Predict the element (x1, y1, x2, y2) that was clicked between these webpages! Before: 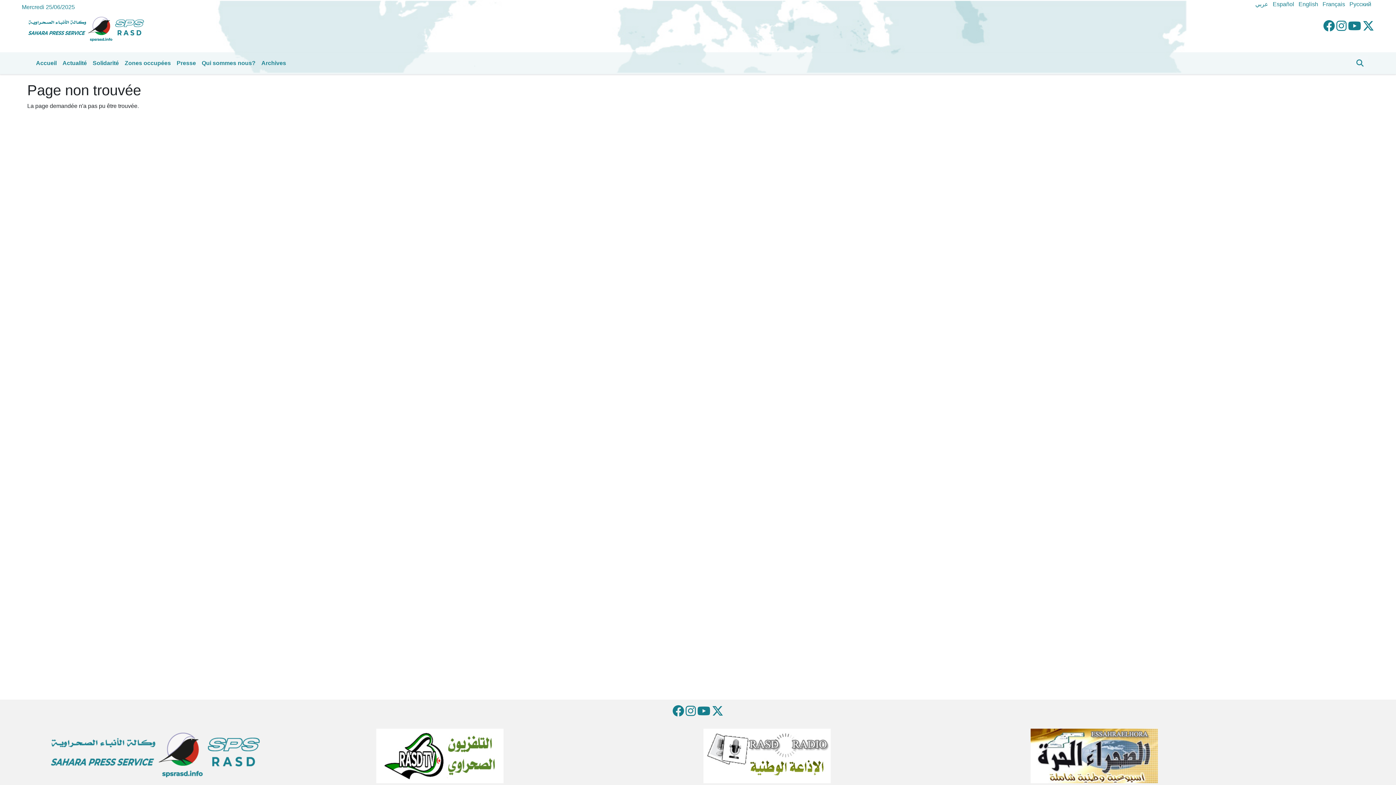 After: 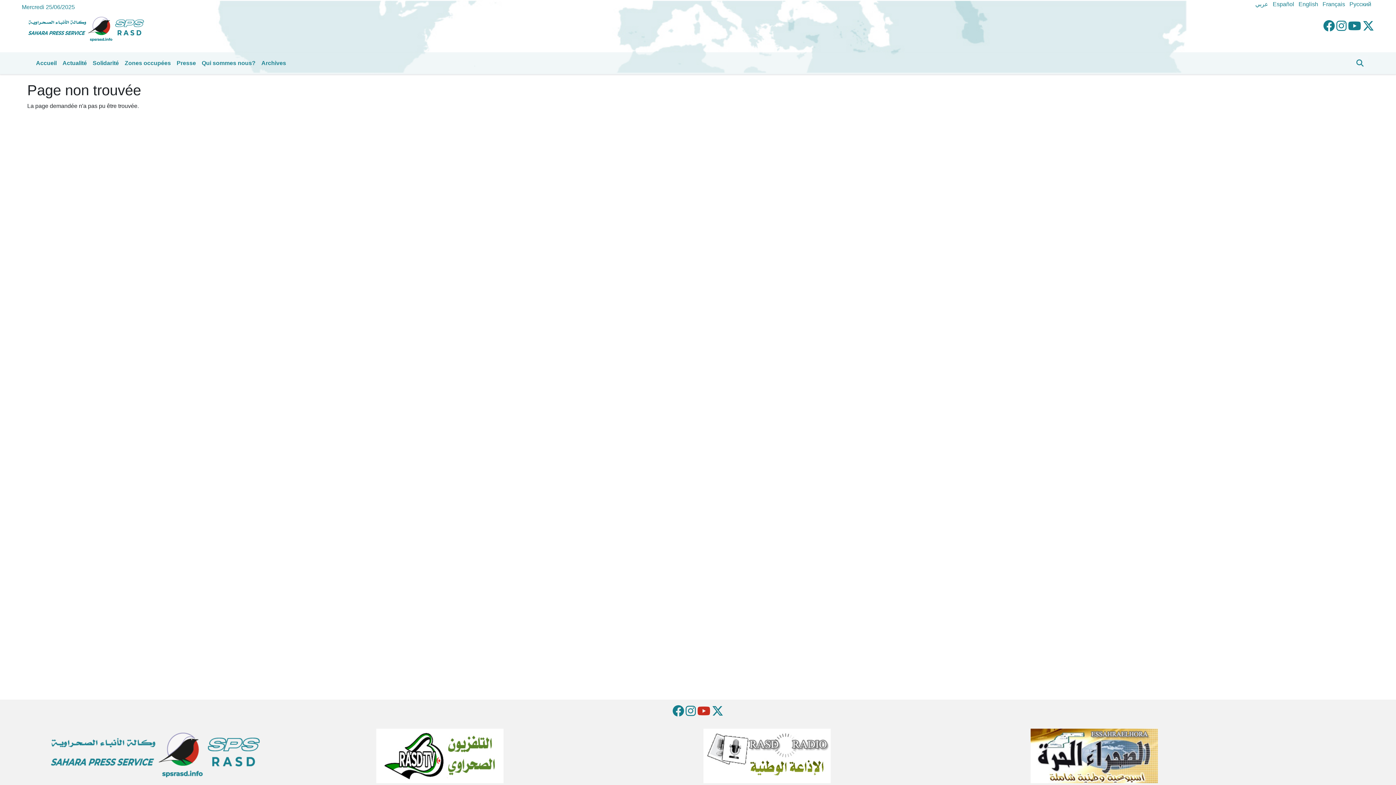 Action: bbox: (697, 705, 710, 718)